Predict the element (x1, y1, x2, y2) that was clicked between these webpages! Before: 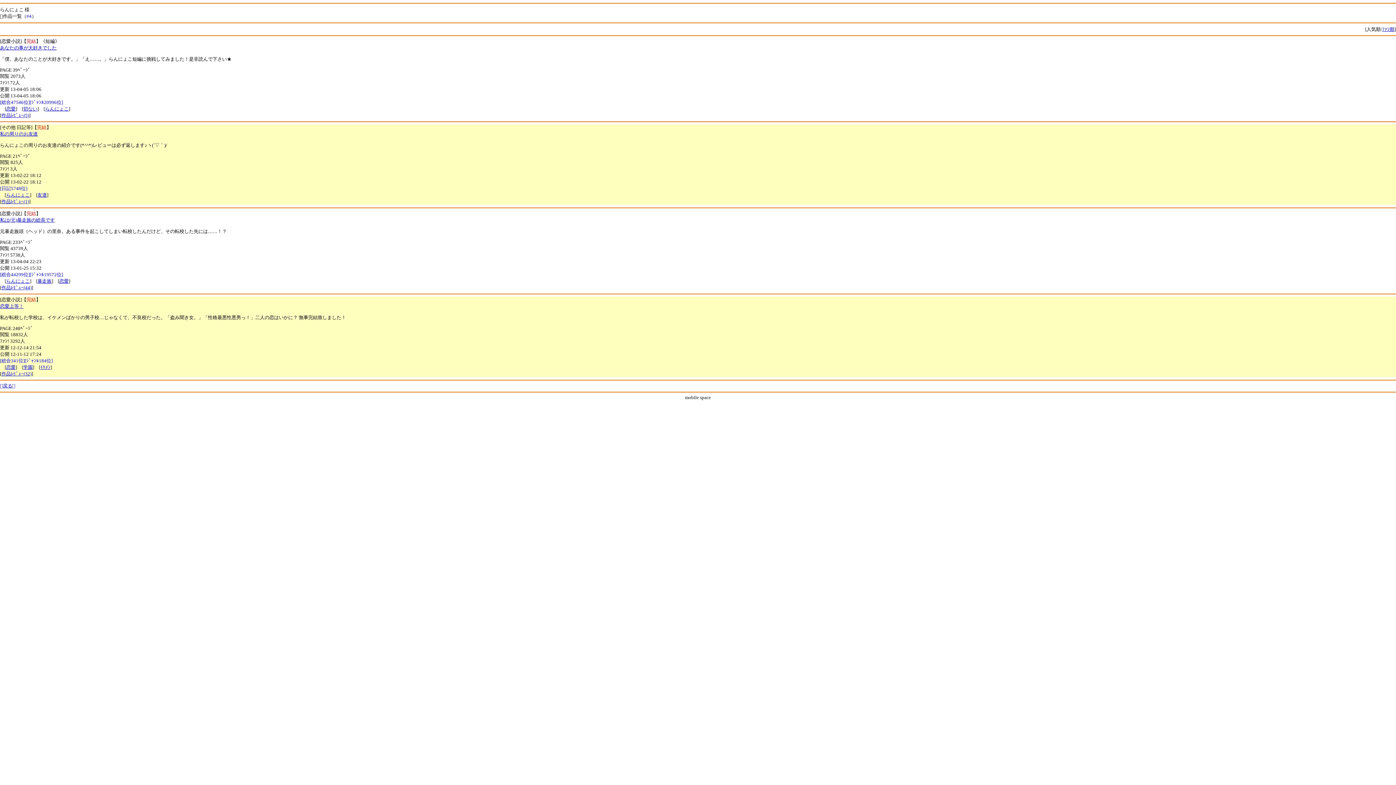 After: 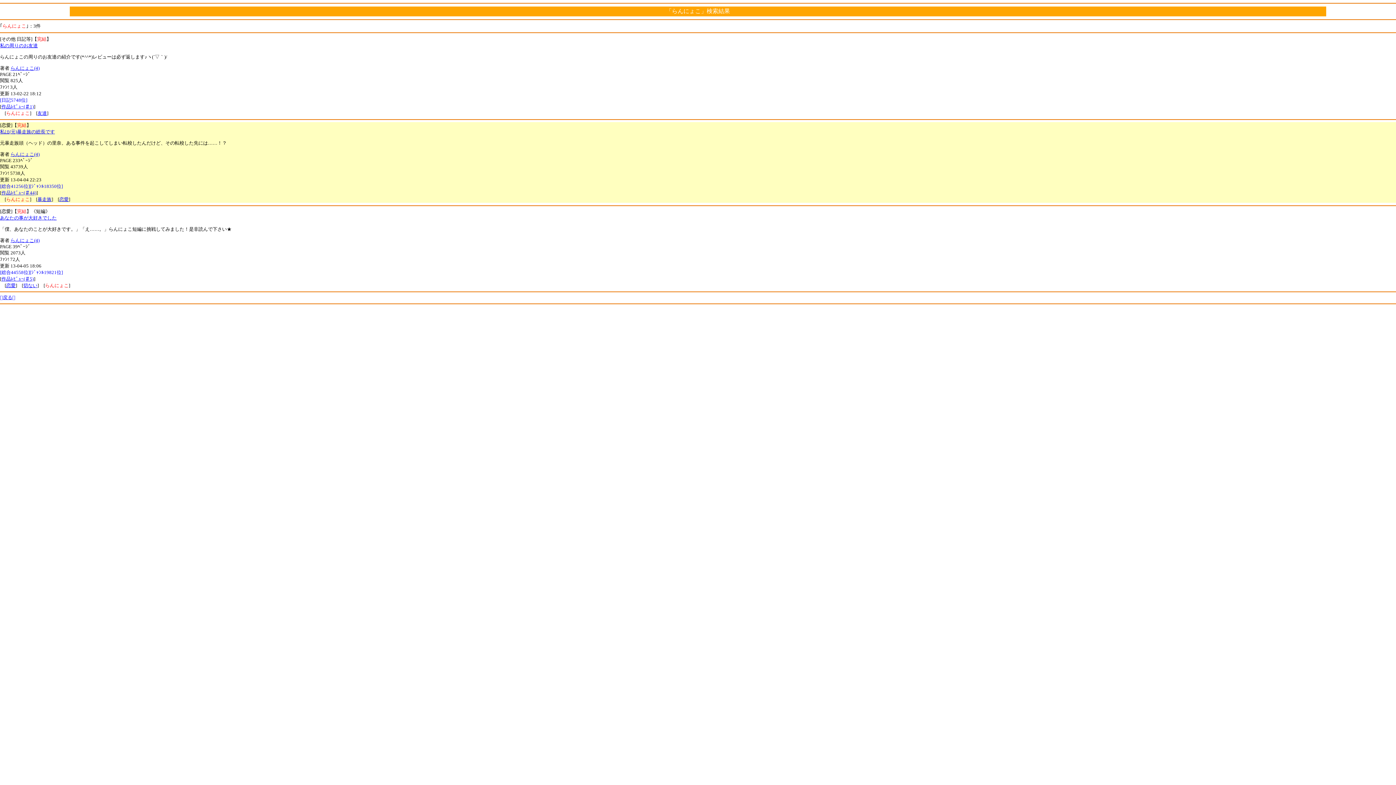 Action: label: らんにょこ bbox: (45, 106, 68, 111)